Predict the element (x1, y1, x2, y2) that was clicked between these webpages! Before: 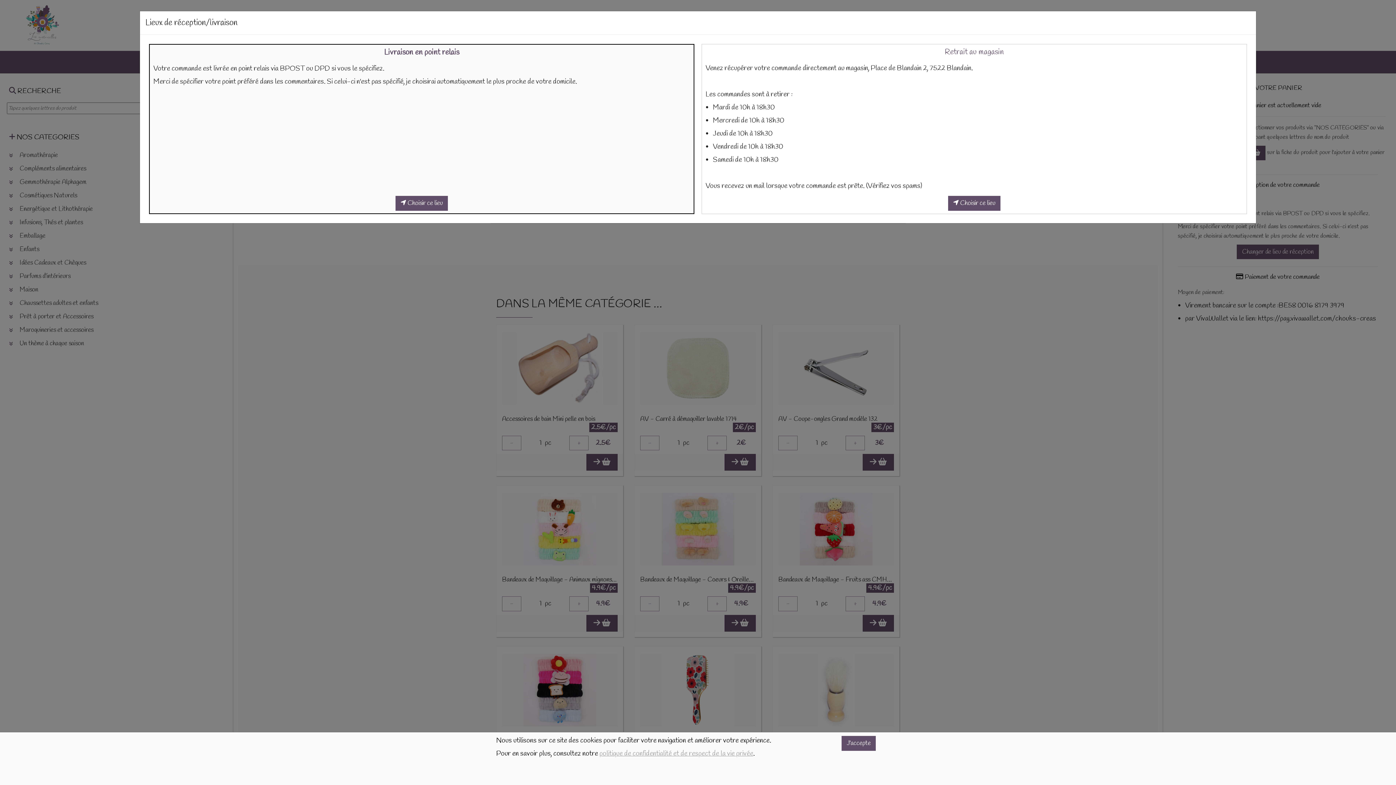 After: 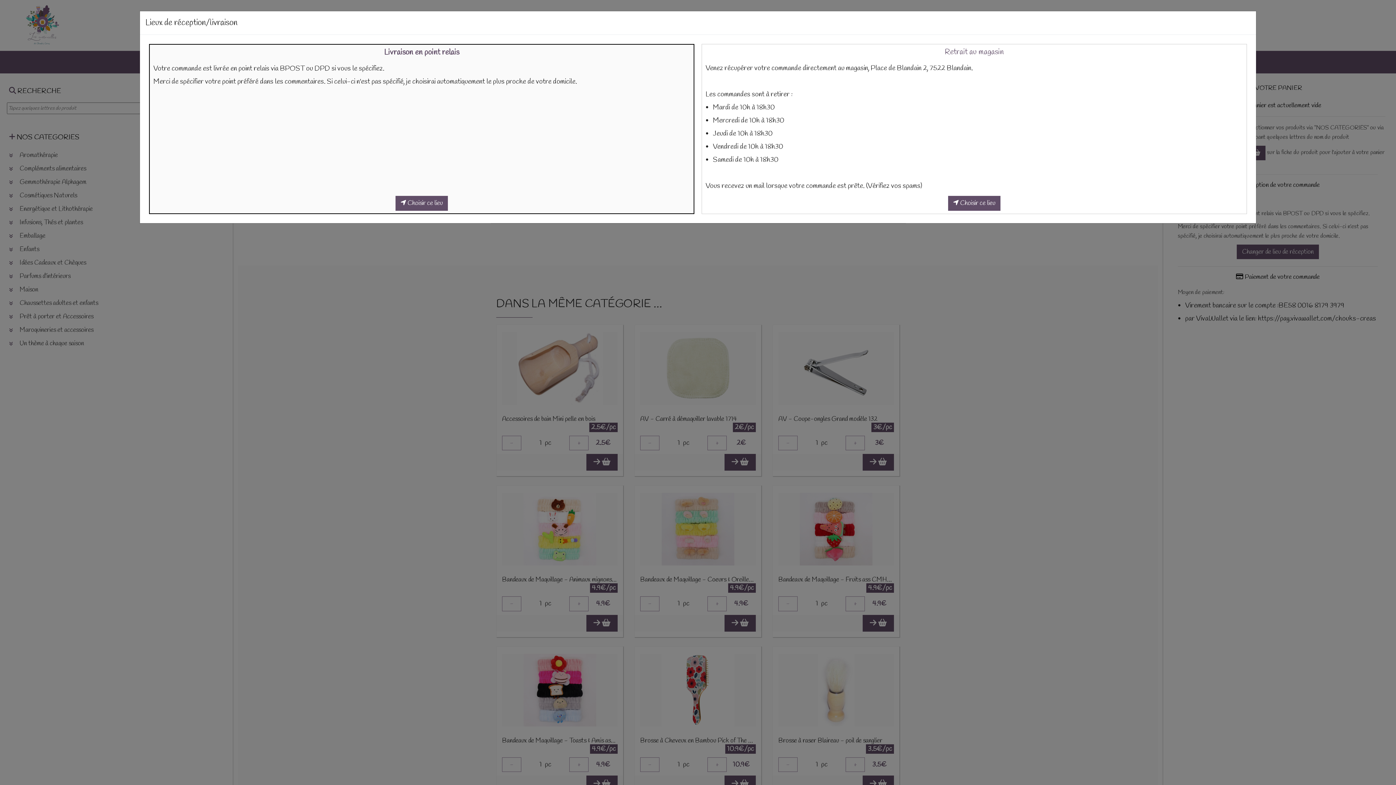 Action: bbox: (841, 736, 876, 751) label: J'accepte